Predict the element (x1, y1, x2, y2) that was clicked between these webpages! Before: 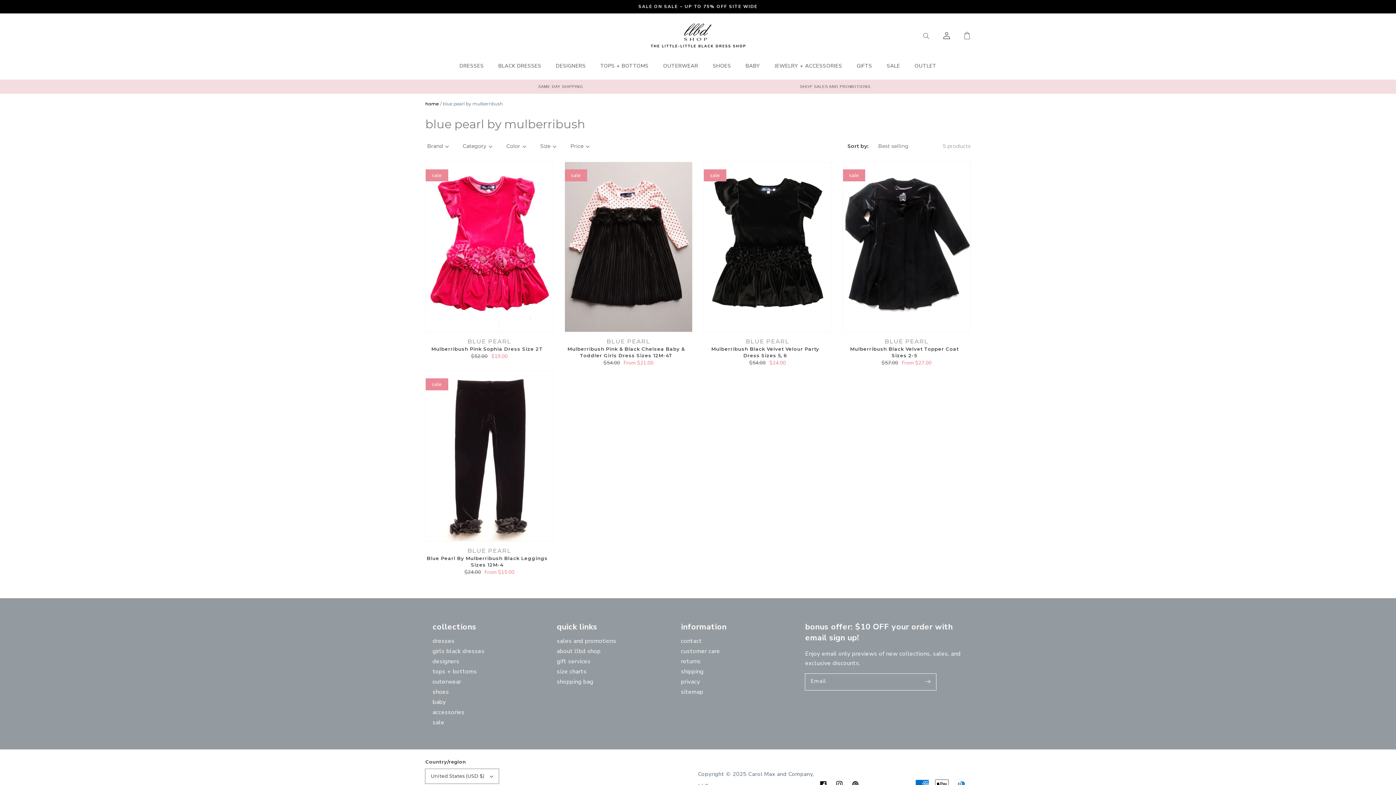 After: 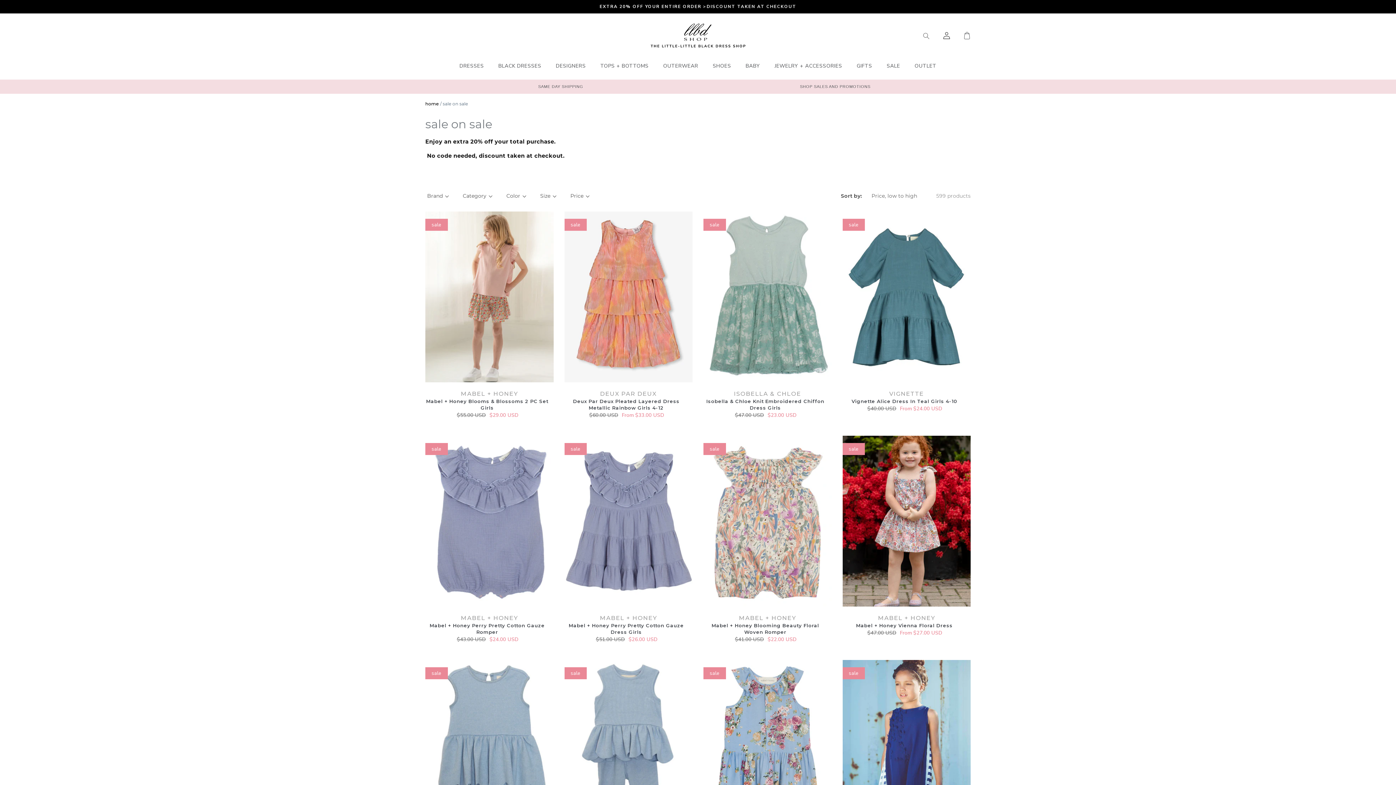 Action: bbox: (432, 717, 444, 727) label: sale